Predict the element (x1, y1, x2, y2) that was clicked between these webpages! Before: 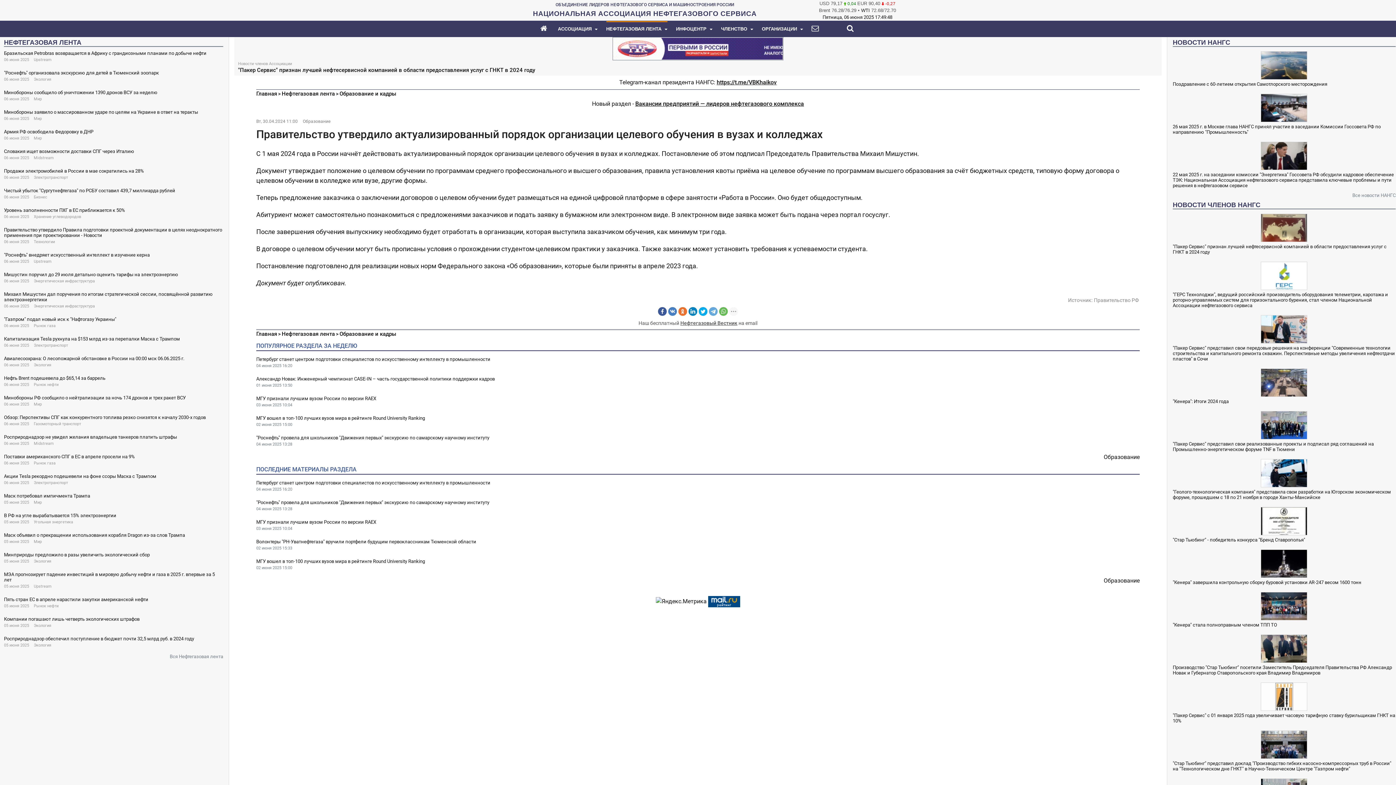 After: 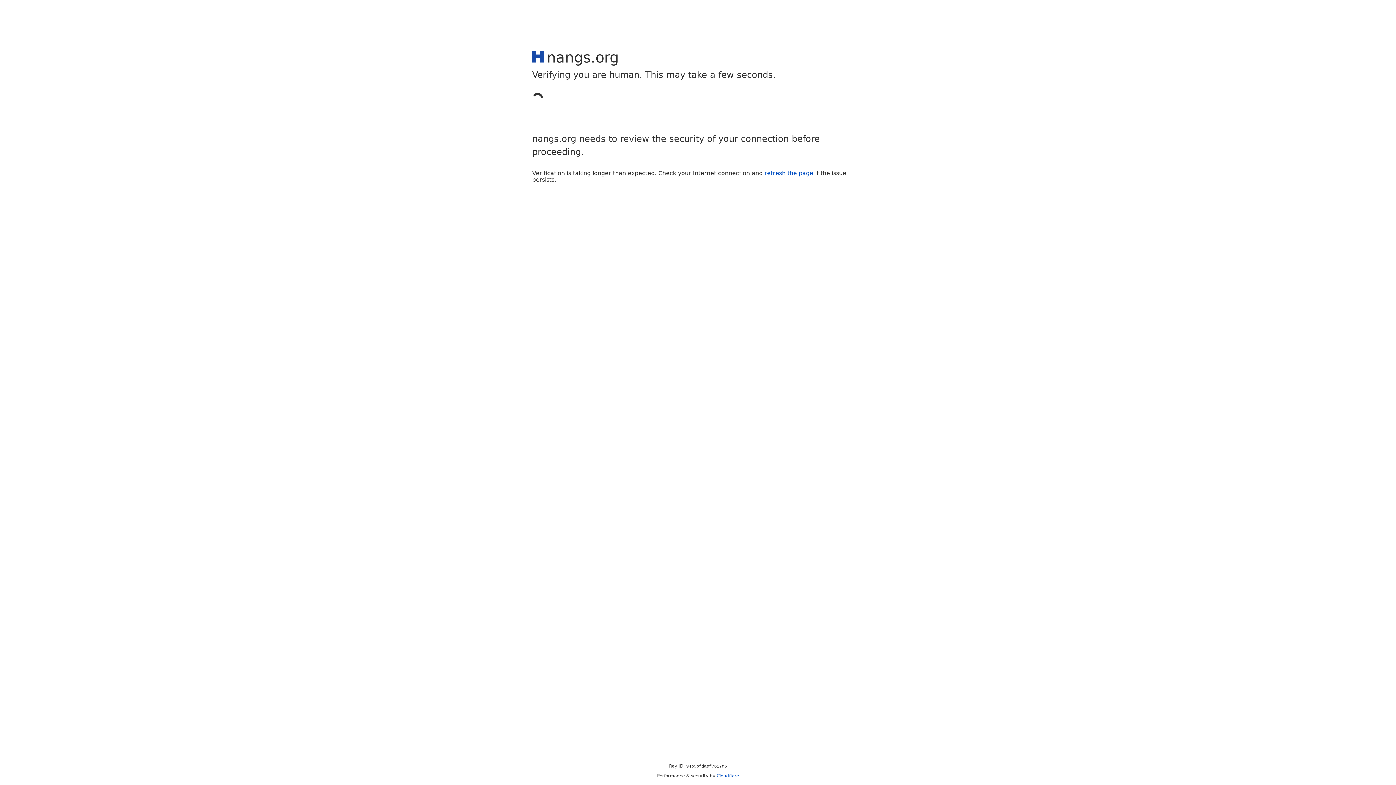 Action: bbox: (676, 21, 712, 35) label: ИНФОЦЕНТР